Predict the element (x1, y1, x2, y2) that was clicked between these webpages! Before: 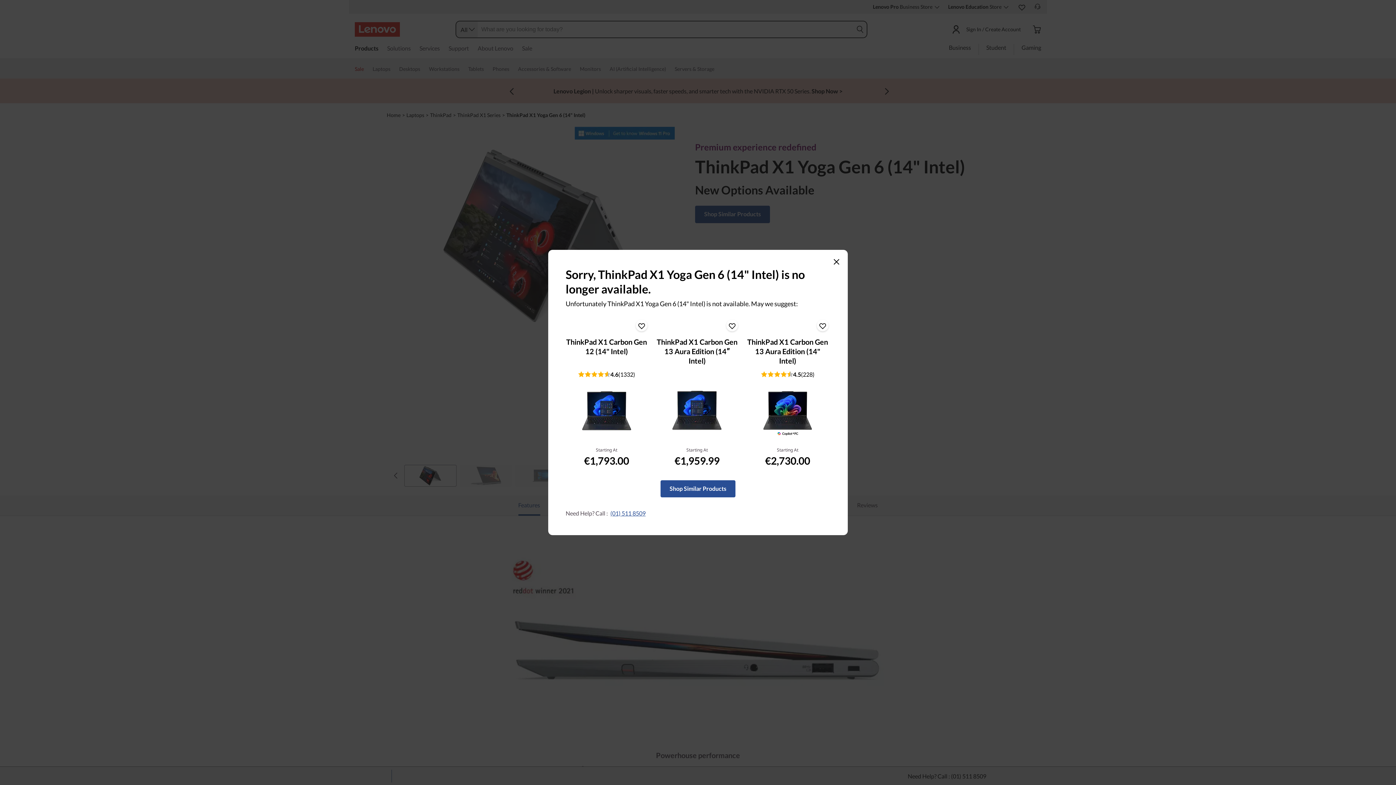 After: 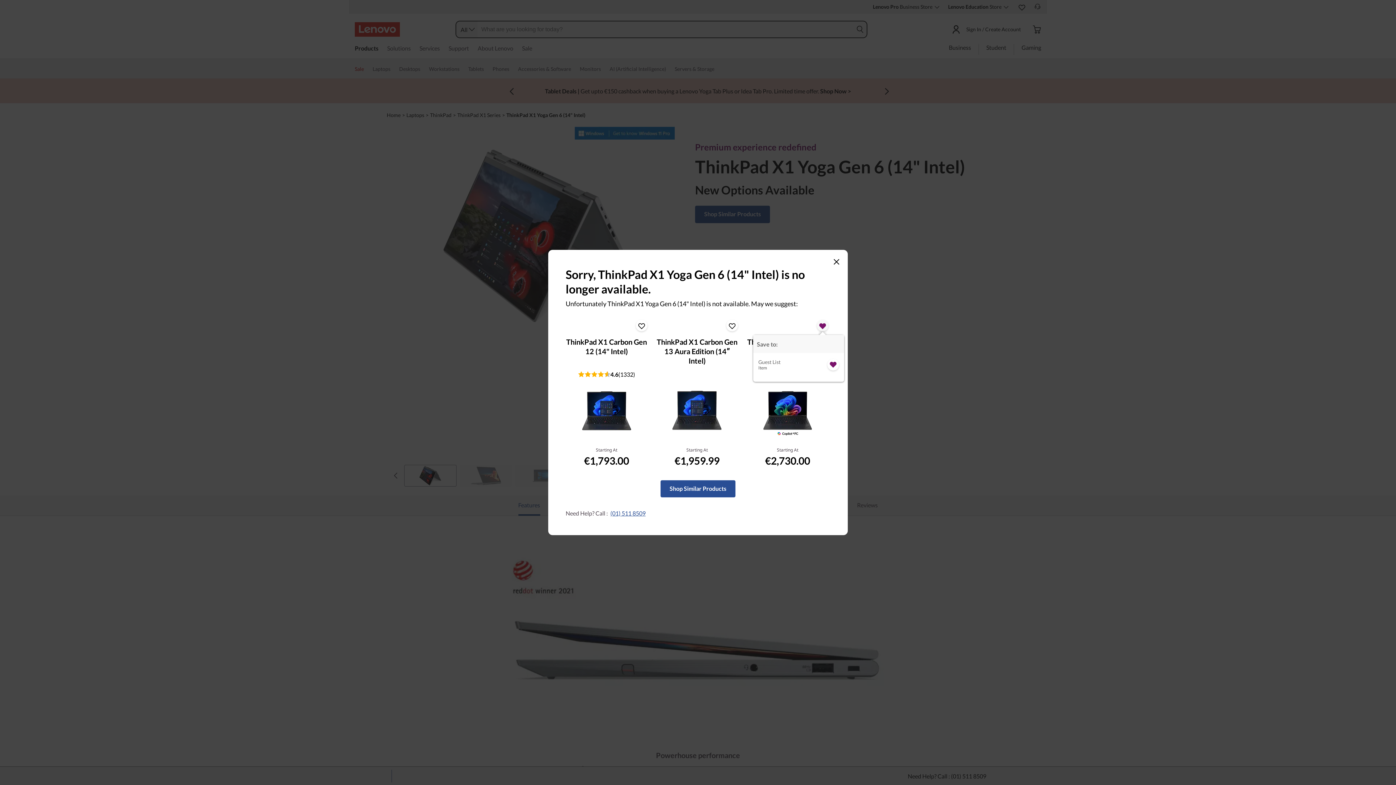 Action: bbox: (817, 319, 828, 331)